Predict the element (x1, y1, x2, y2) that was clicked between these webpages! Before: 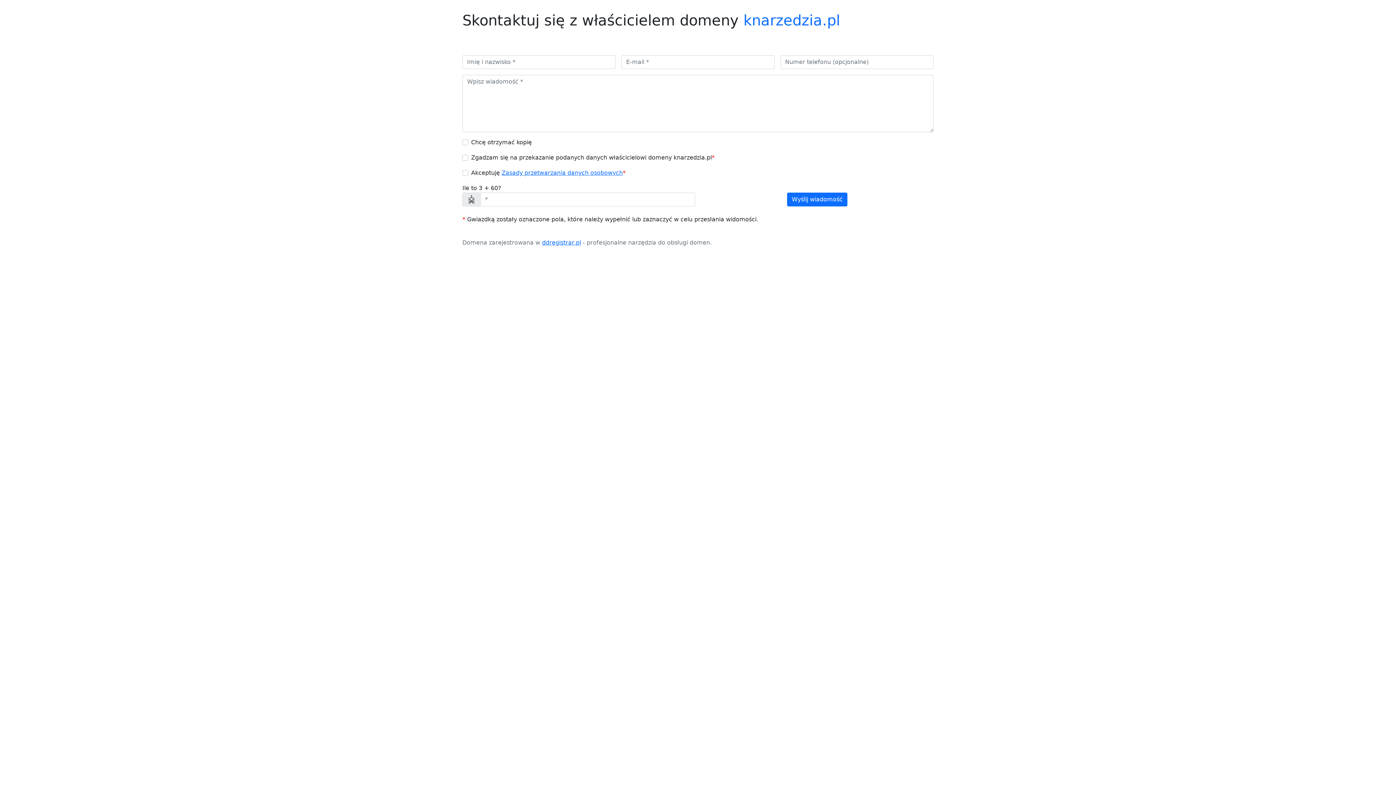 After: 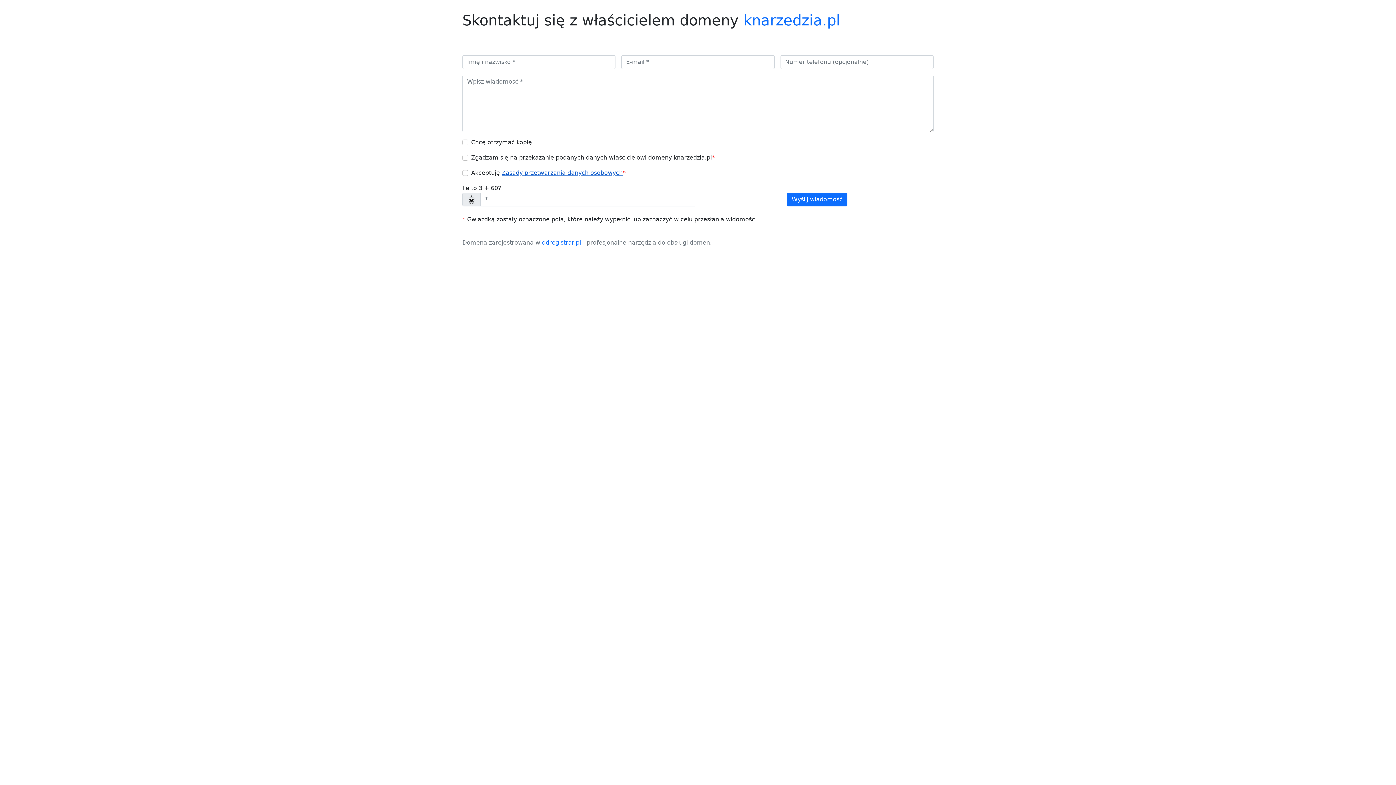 Action: bbox: (501, 169, 622, 176) label: Zasady przetwarzania danych osobowych